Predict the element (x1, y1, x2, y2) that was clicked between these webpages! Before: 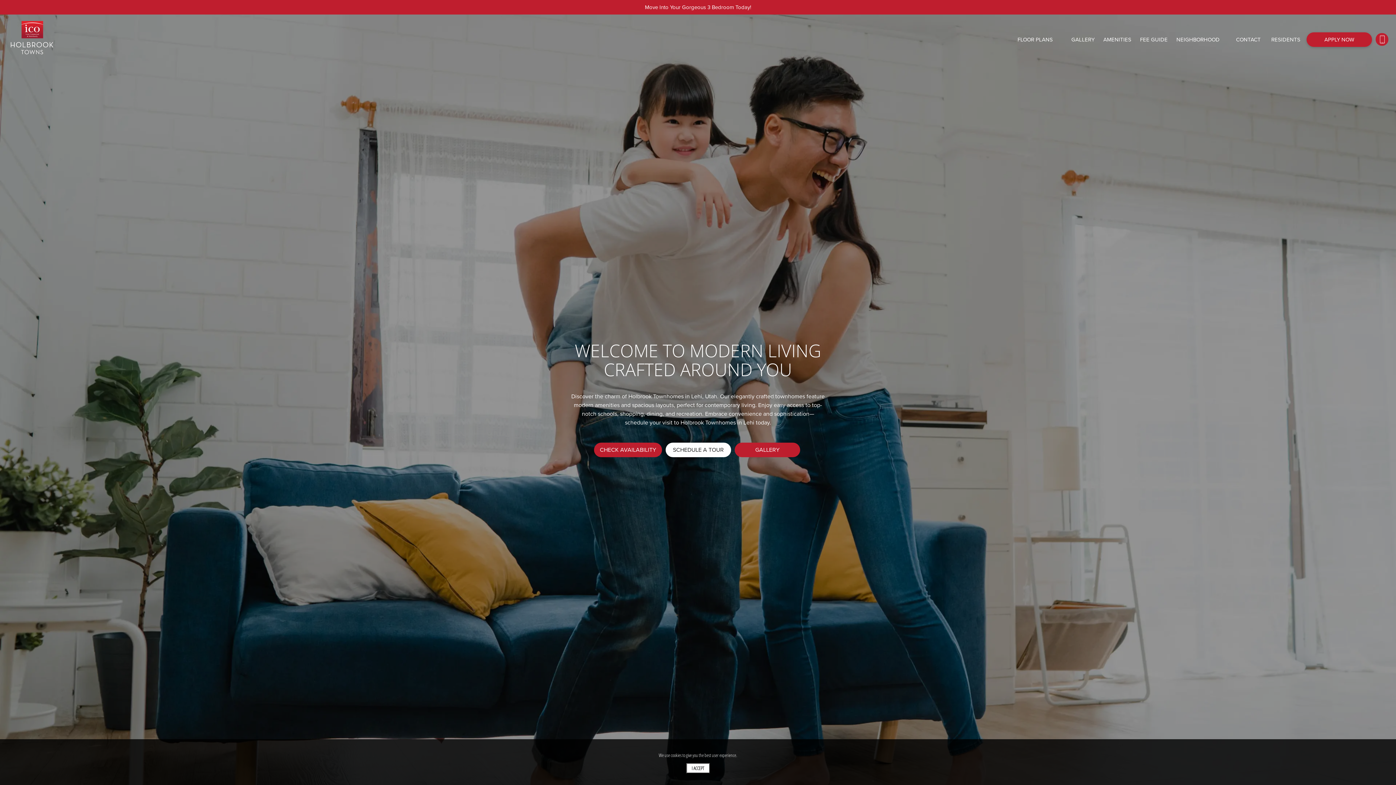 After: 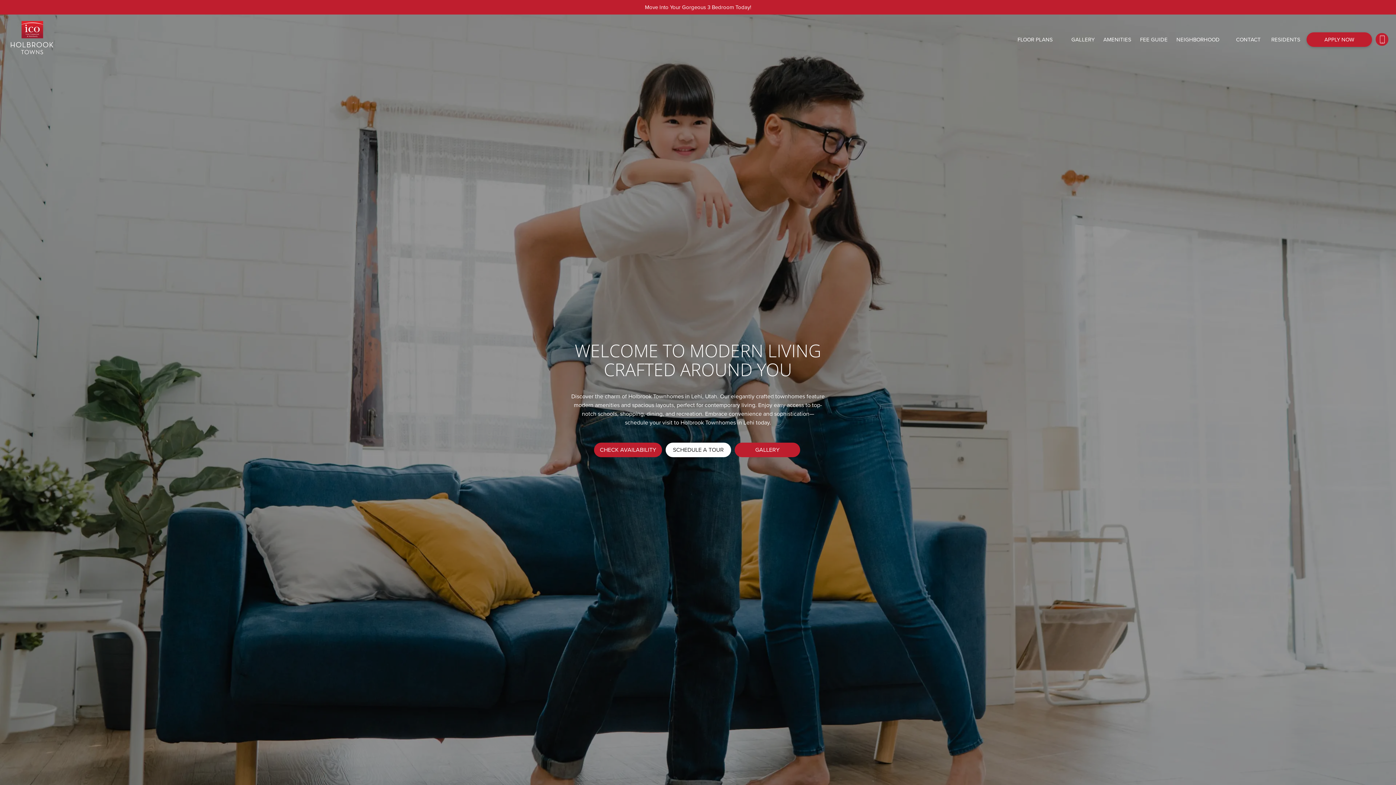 Action: label: I ACCEPT bbox: (686, 763, 710, 773)